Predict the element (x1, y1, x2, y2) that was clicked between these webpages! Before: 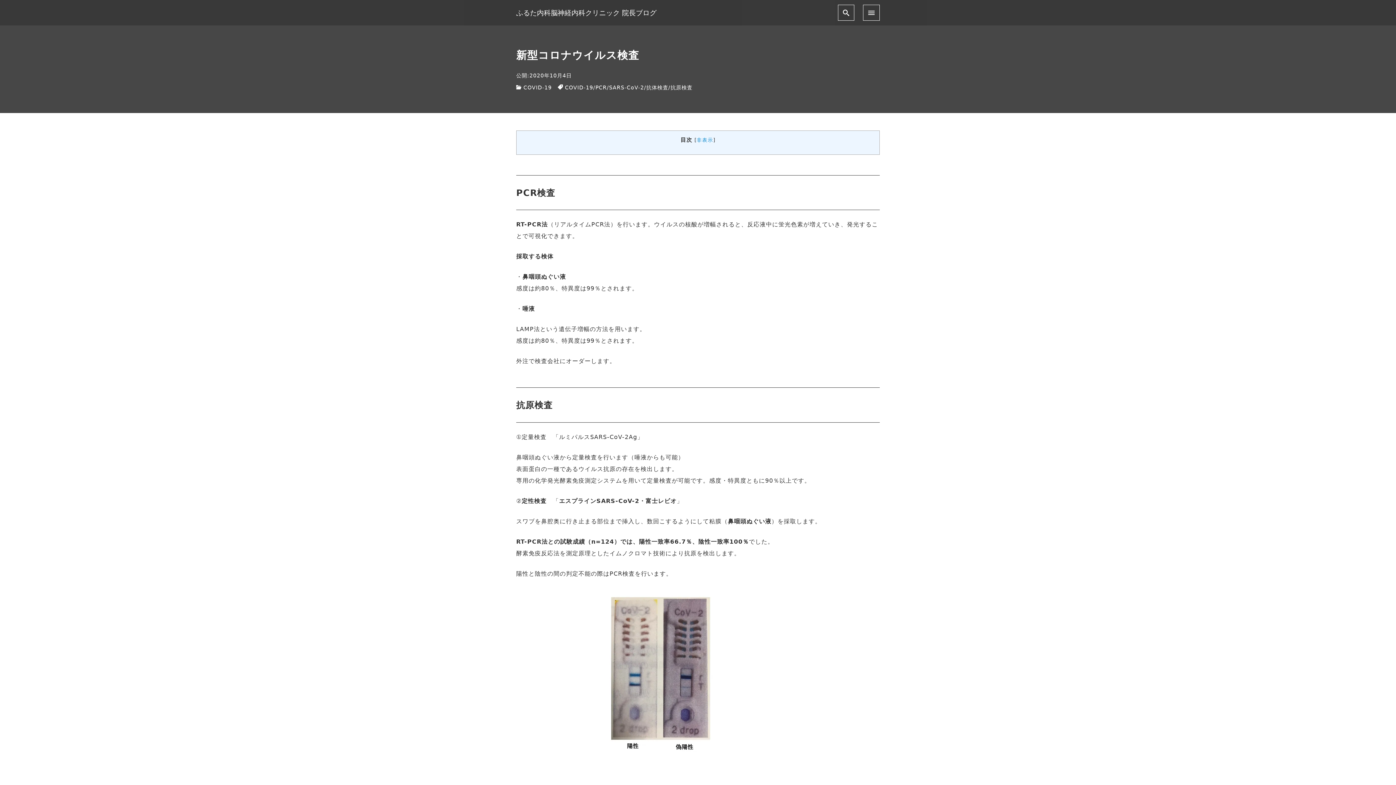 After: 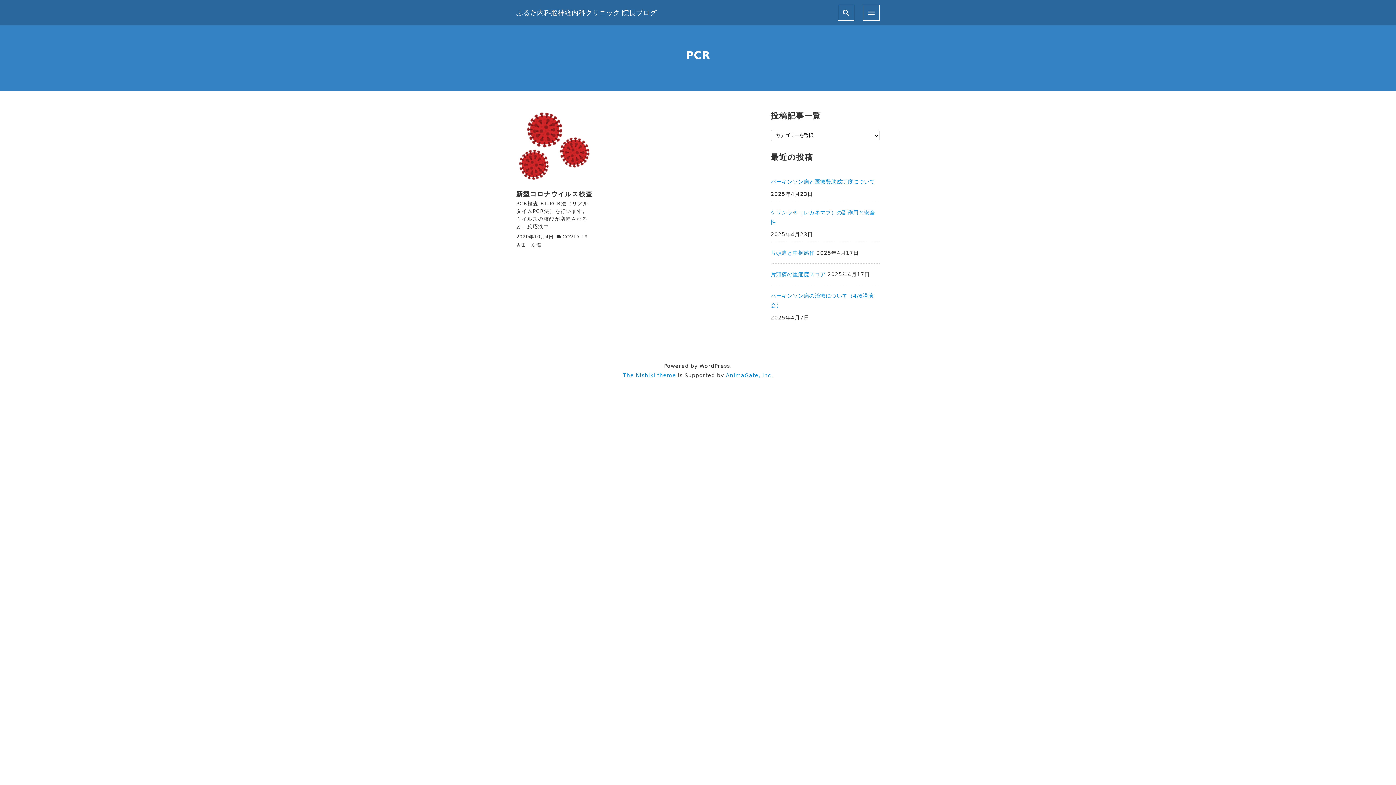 Action: label: PCR bbox: (595, 84, 607, 90)